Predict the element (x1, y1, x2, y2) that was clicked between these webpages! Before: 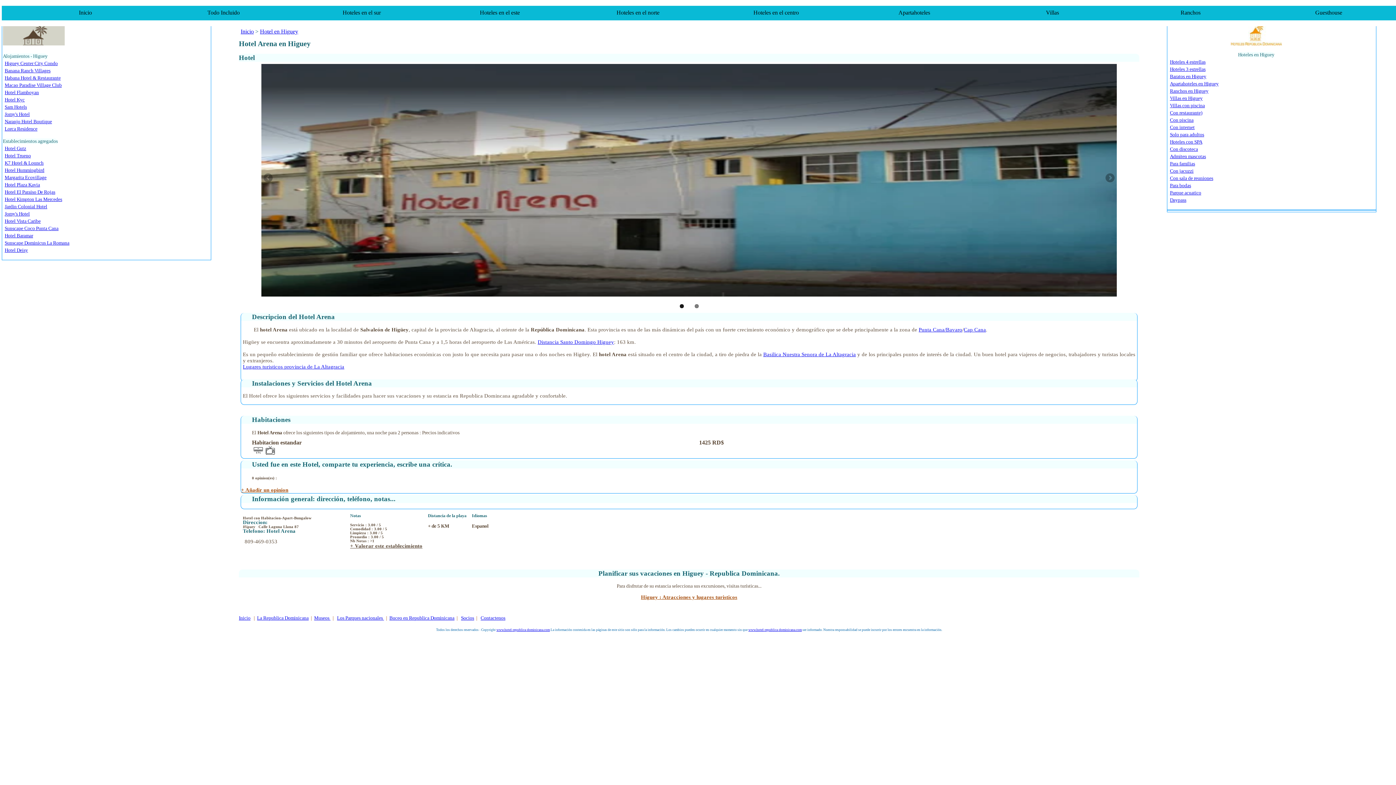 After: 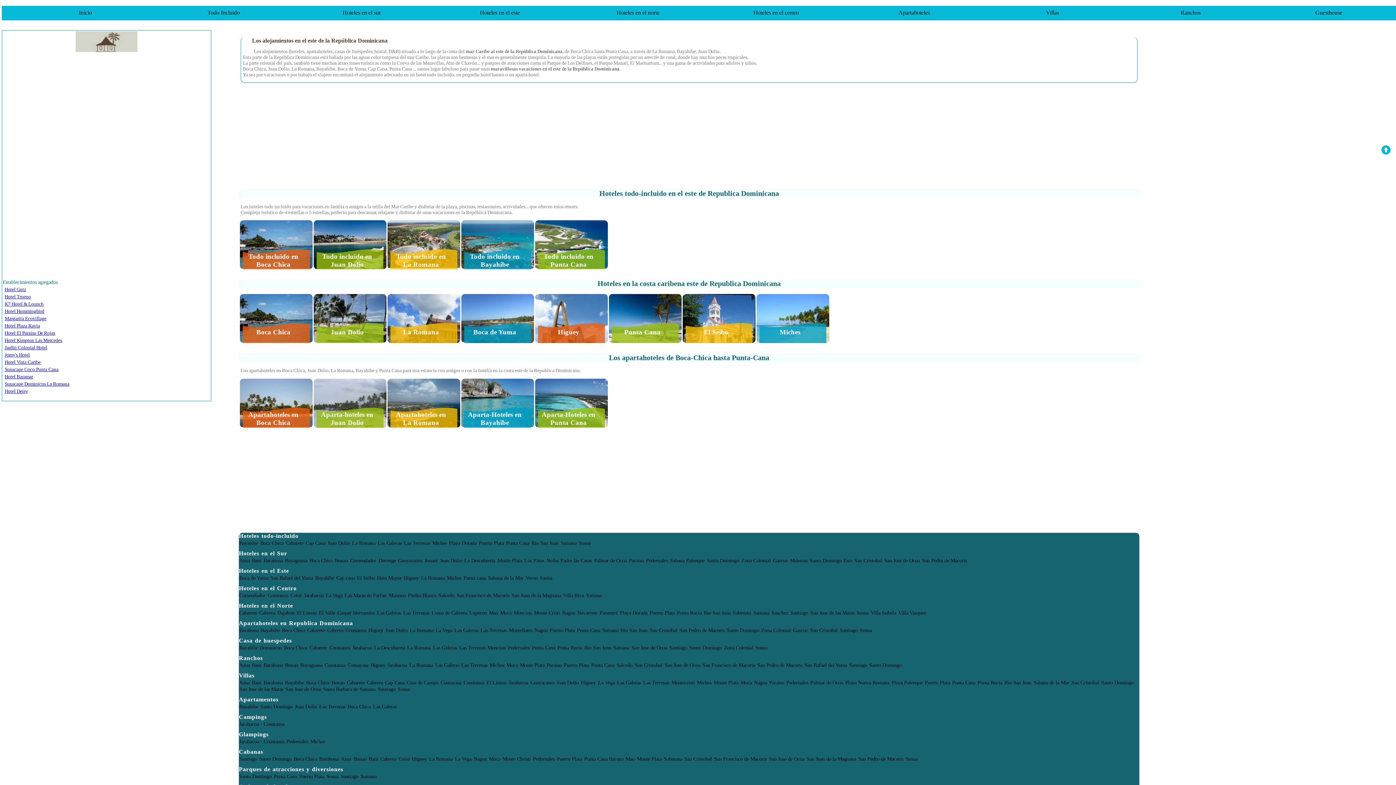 Action: bbox: (430, 5, 569, 20) label: Hoteles en el este